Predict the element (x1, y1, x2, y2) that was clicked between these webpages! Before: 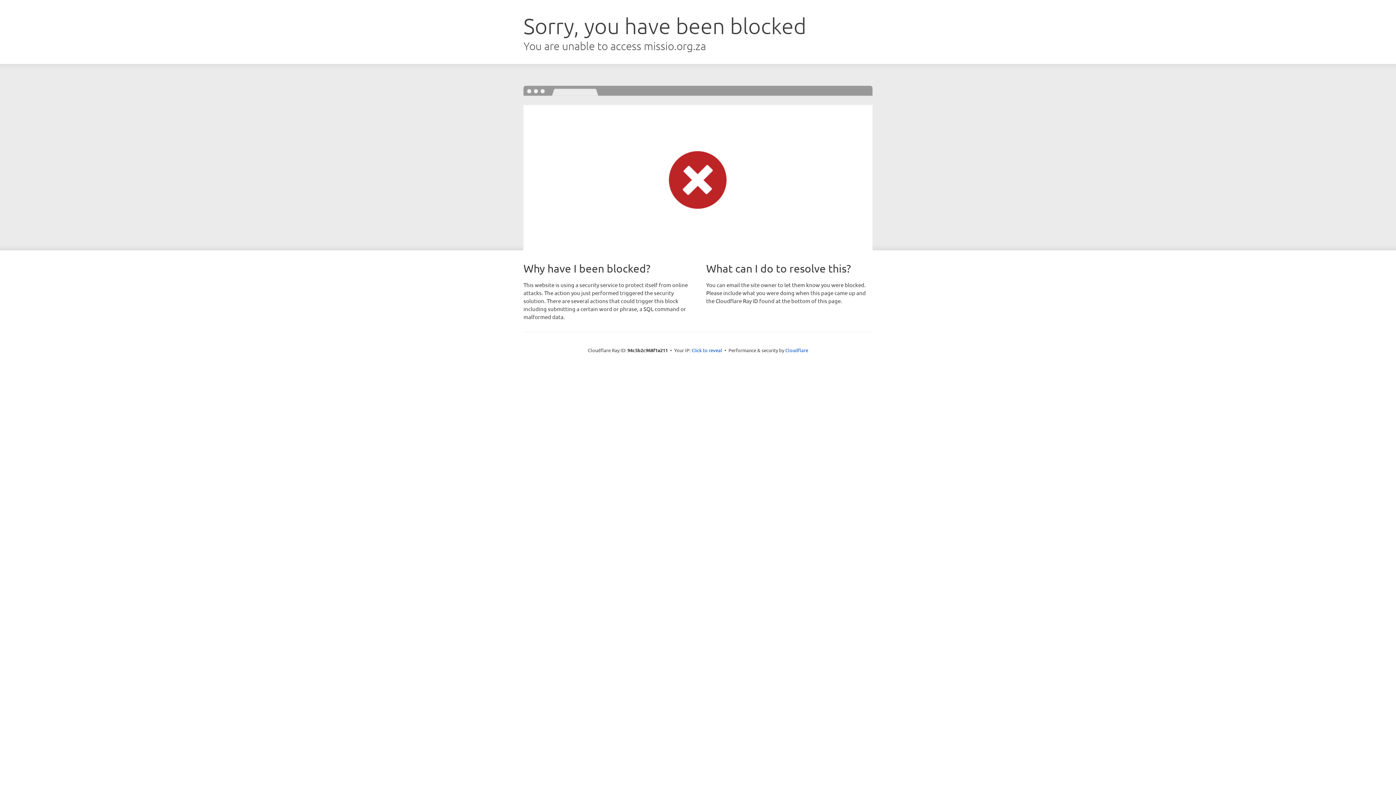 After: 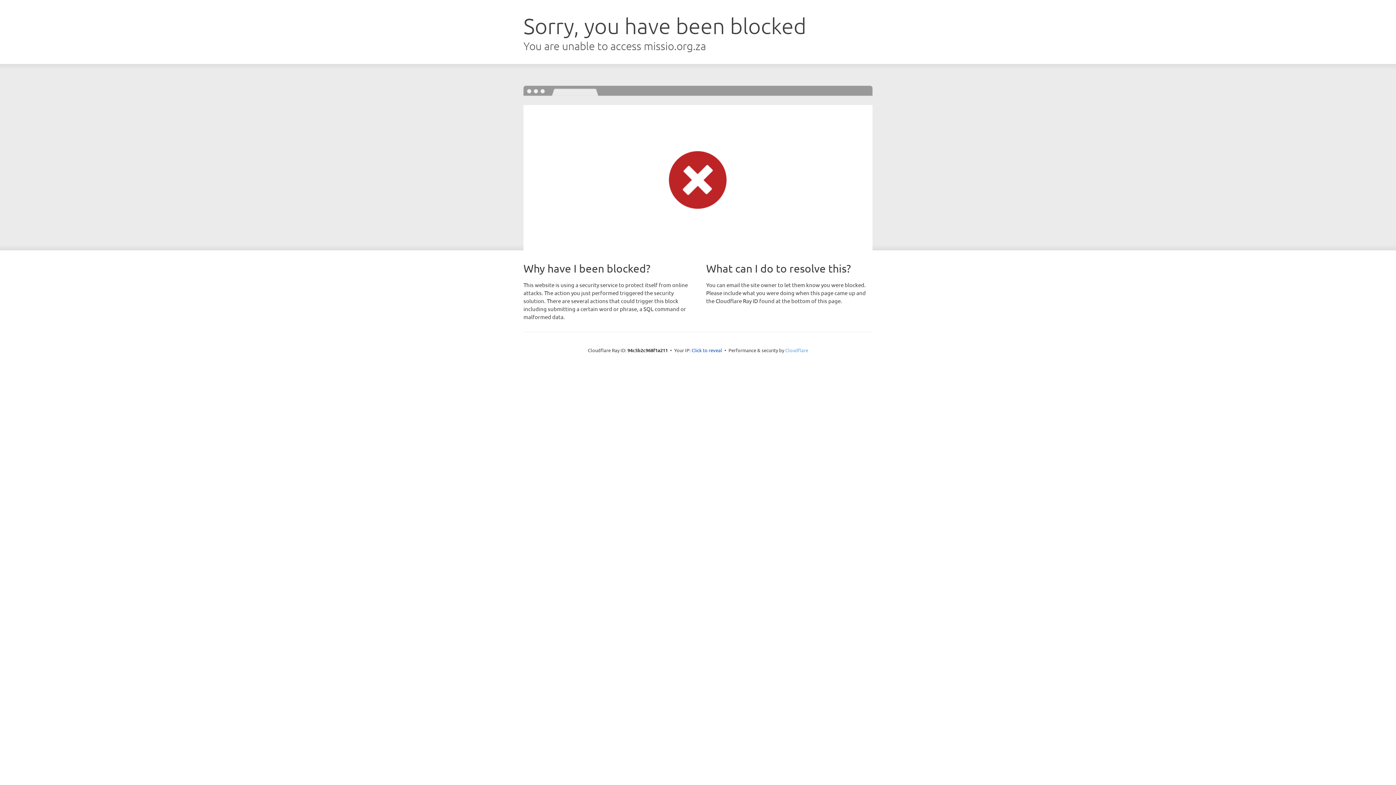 Action: label: Cloudflare bbox: (785, 347, 808, 353)